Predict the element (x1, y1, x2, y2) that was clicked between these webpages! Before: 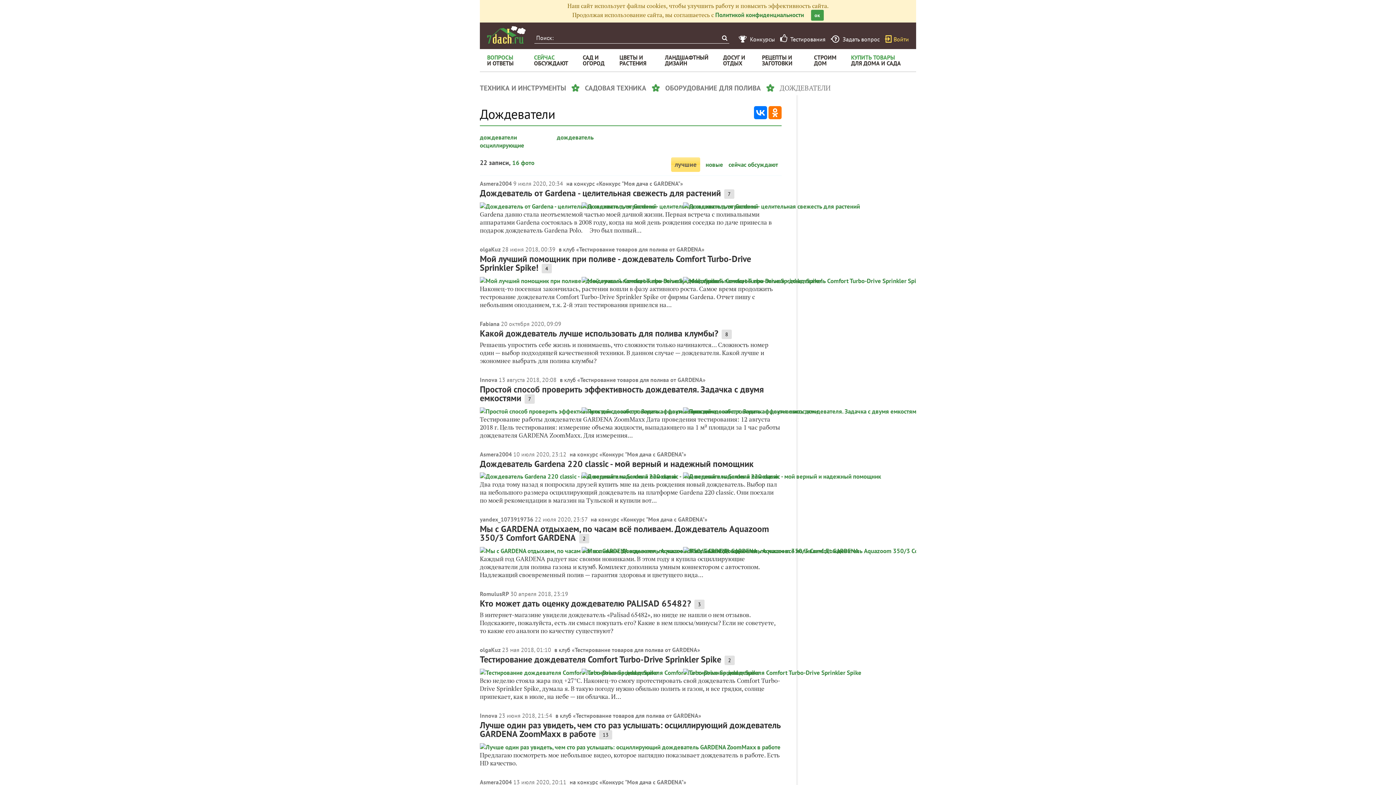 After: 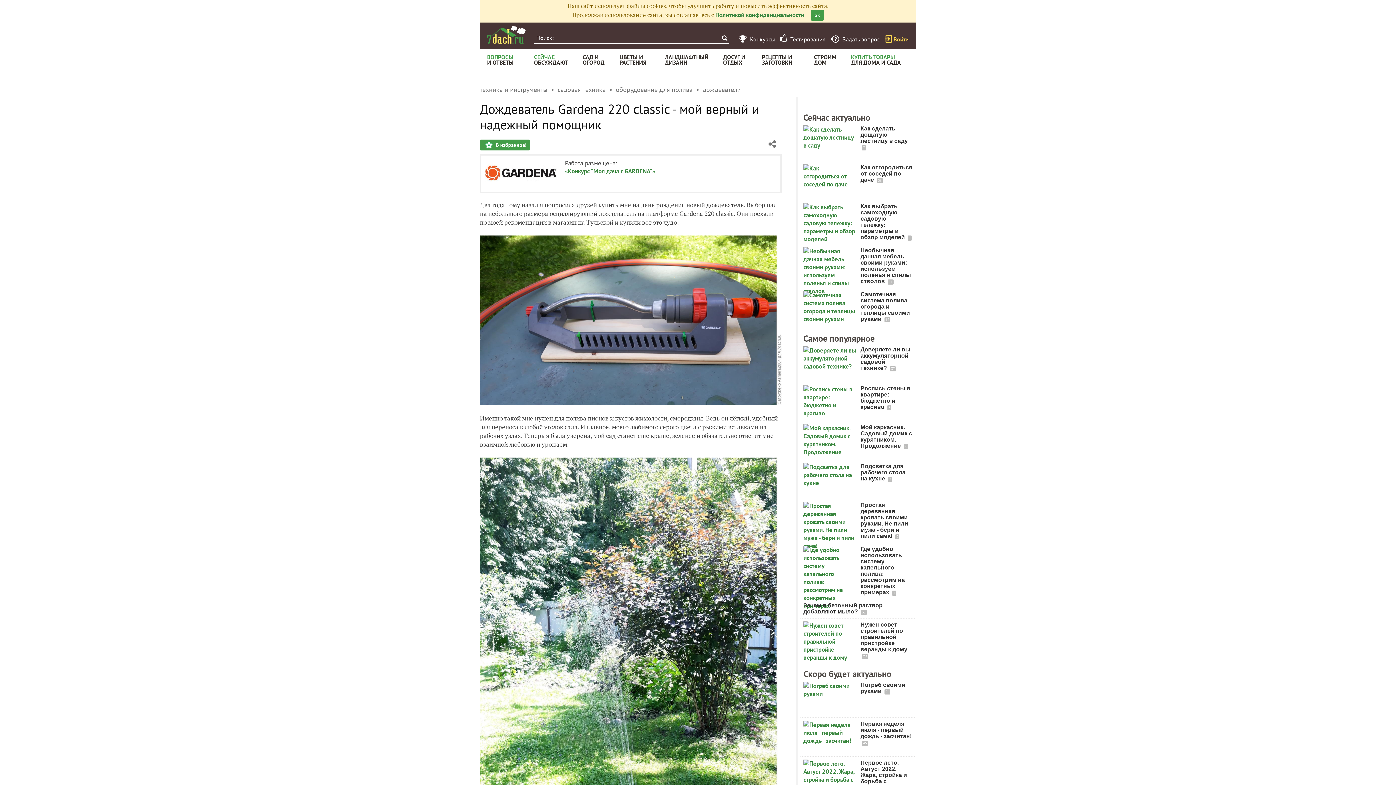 Action: bbox: (683, 472, 781, 480)